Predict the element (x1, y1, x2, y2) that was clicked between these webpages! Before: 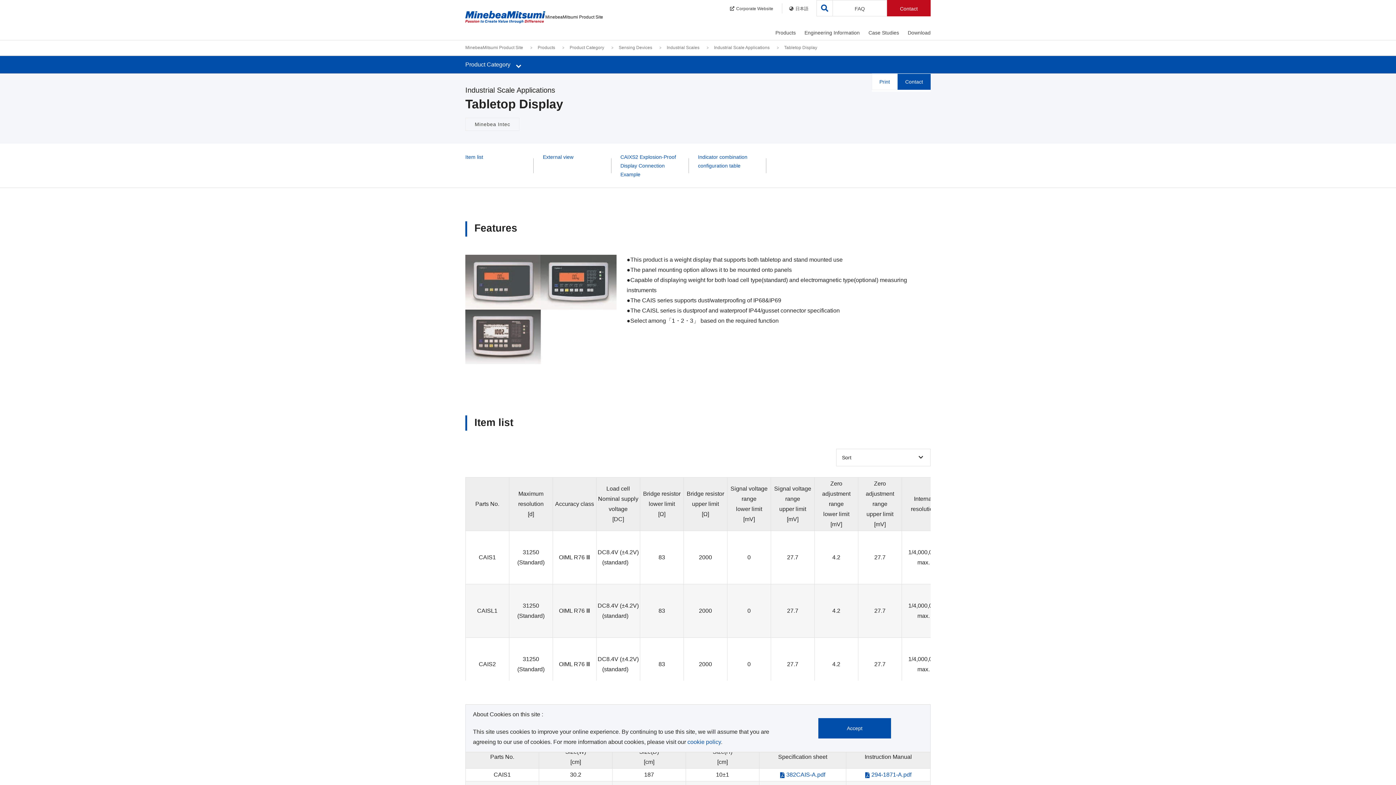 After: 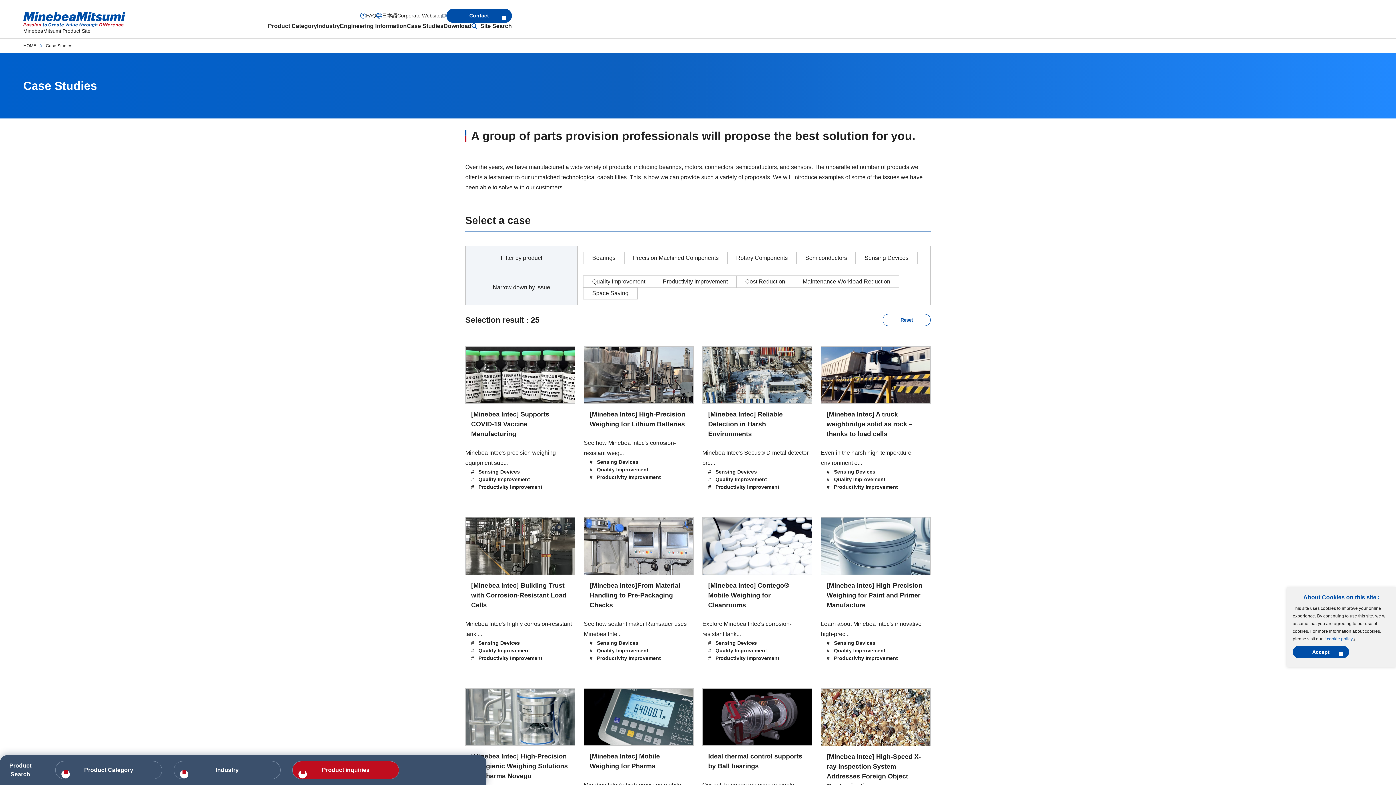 Action: label: Case Studies bbox: (868, 29, 899, 39)